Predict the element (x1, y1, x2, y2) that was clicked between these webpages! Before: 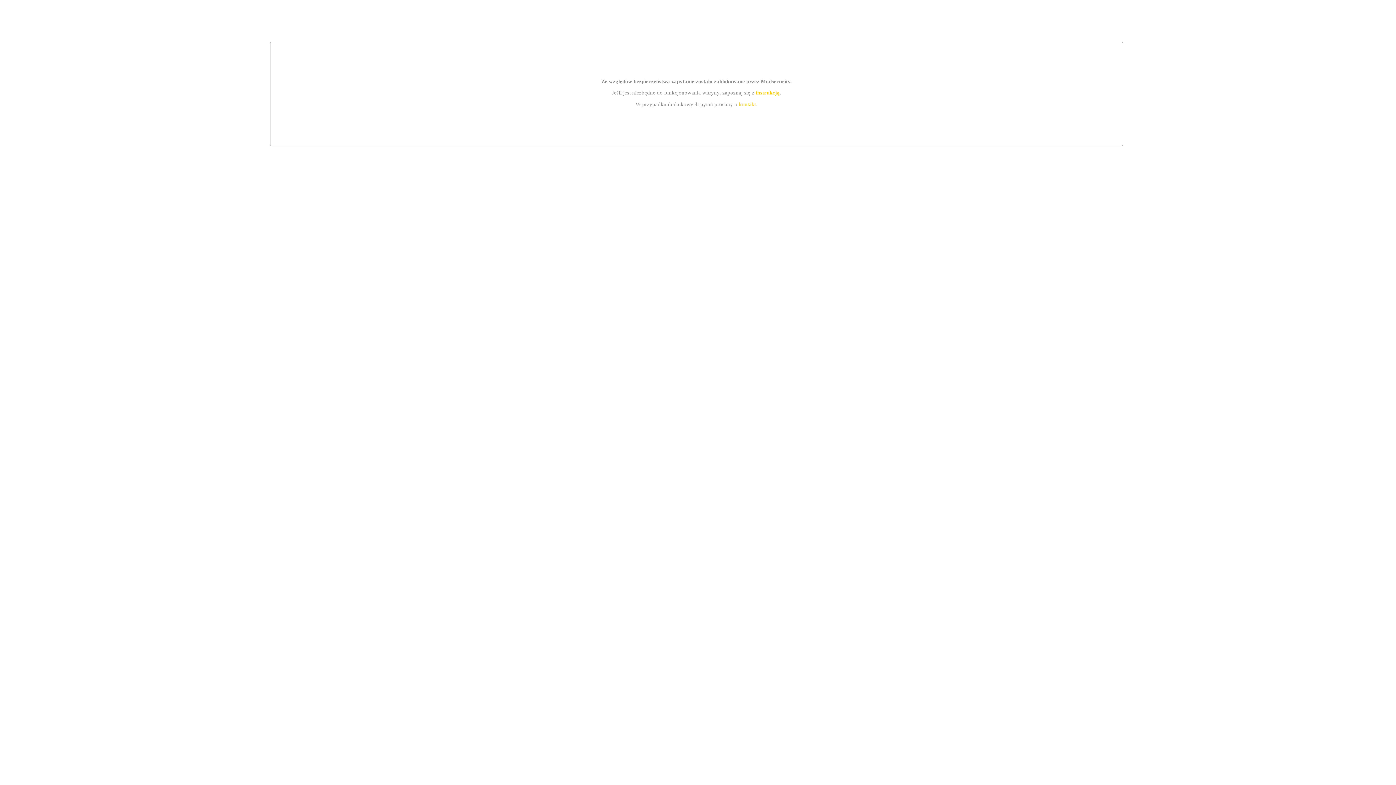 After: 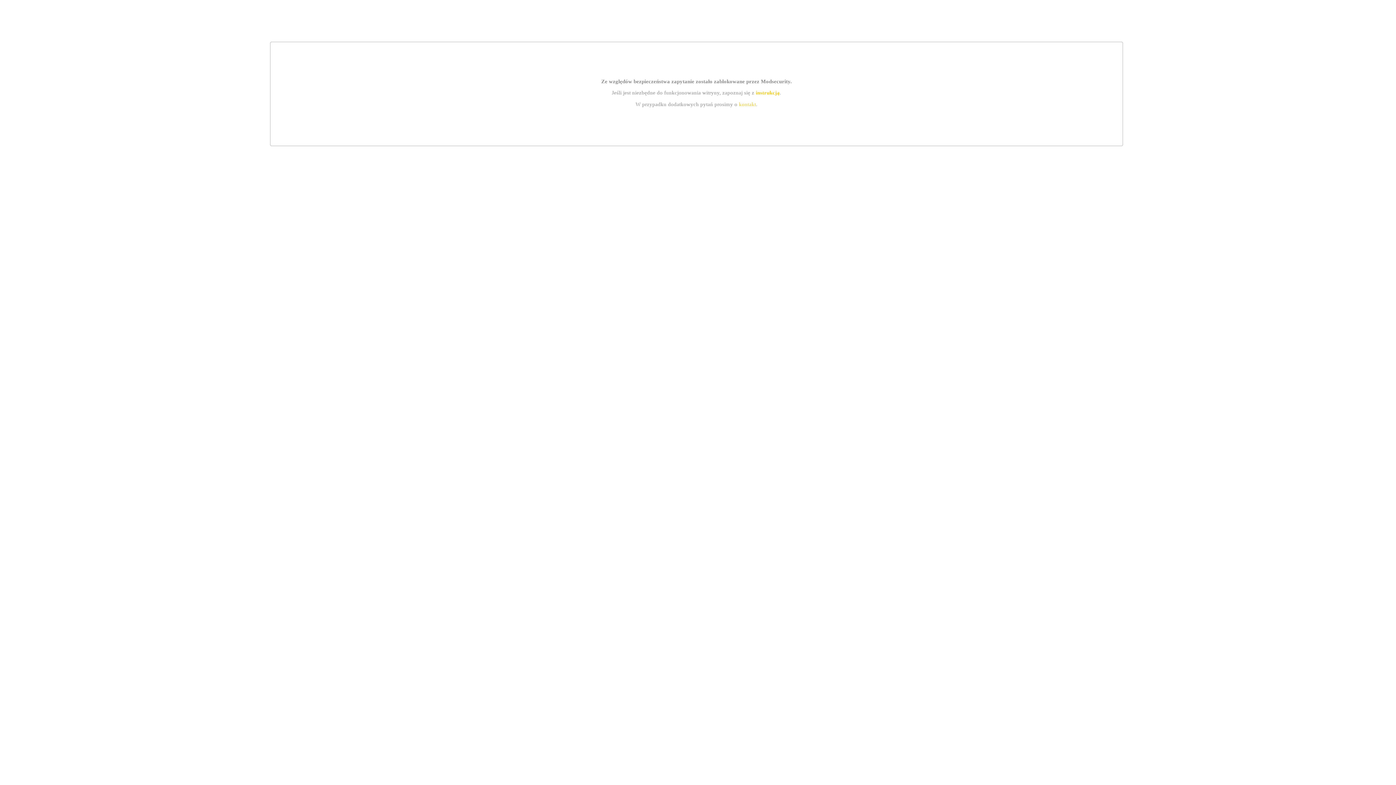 Action: bbox: (739, 101, 756, 107) label: kontakt